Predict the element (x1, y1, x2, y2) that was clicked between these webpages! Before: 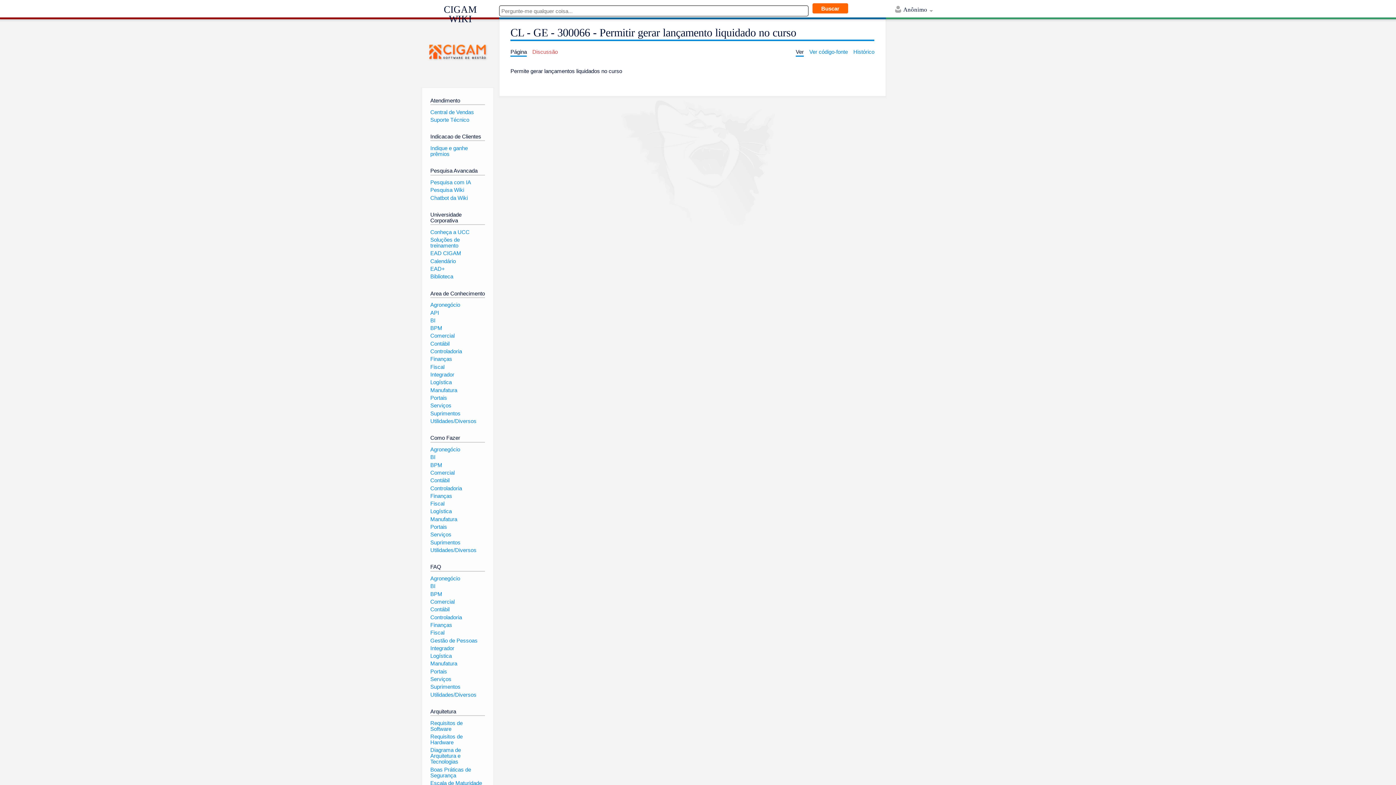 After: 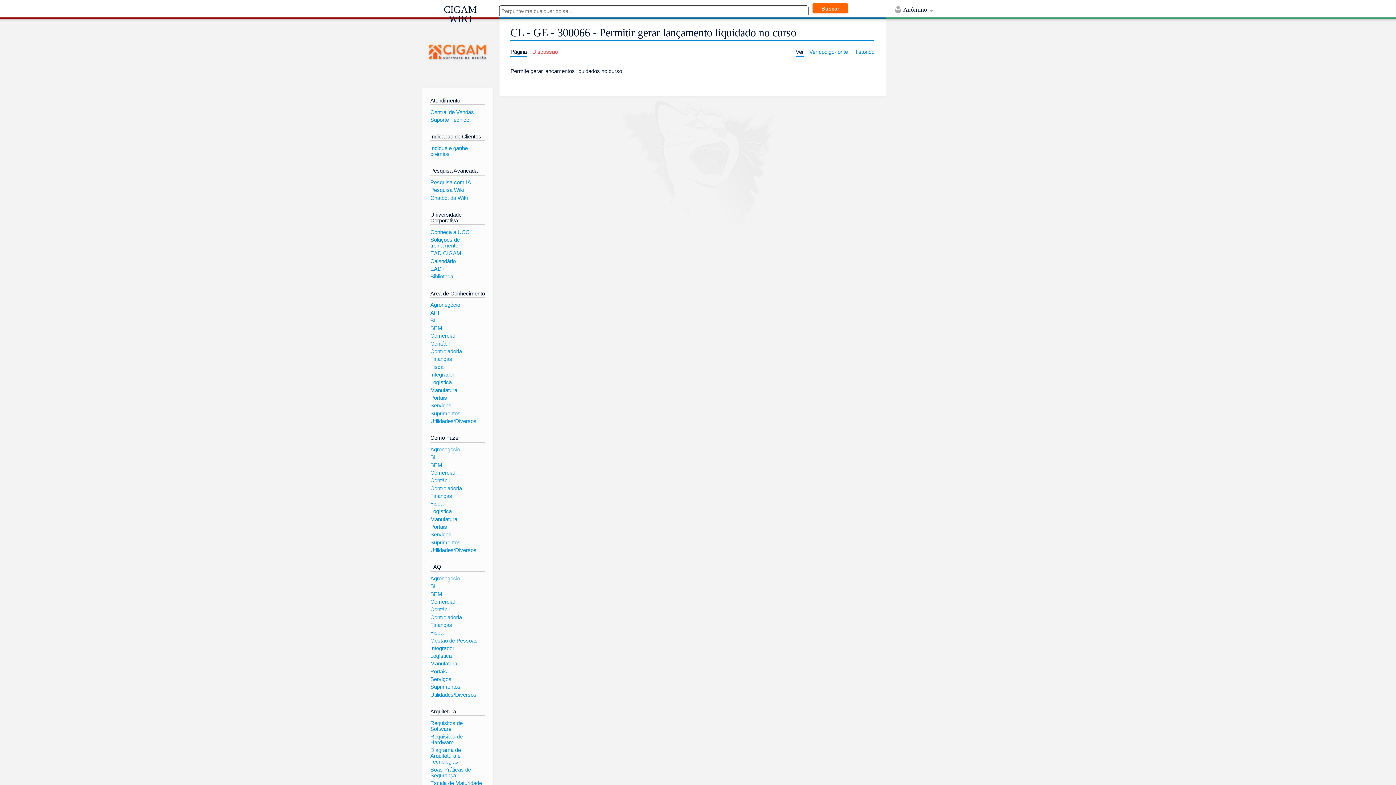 Action: bbox: (796, 48, 804, 55) label: Ver